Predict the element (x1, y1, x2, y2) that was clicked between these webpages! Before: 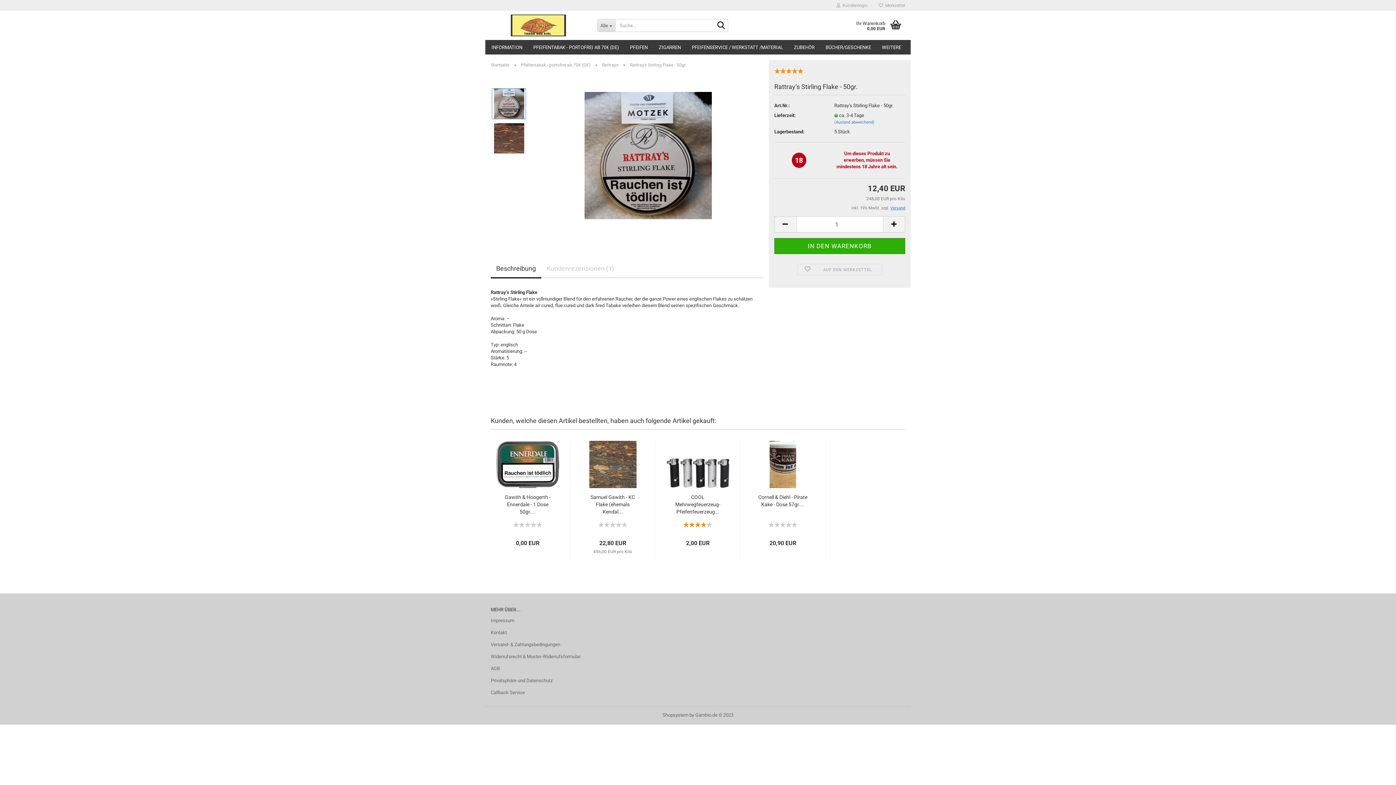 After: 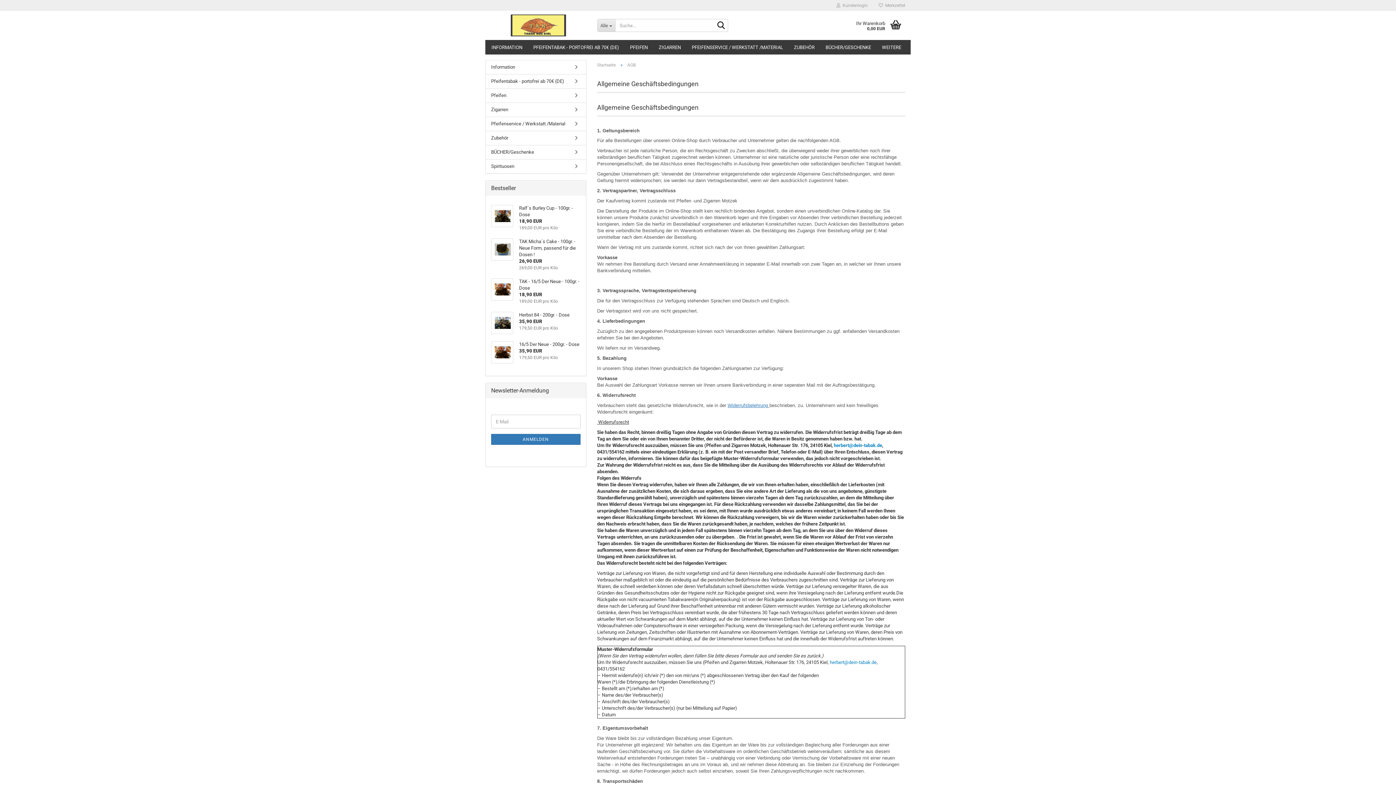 Action: bbox: (490, 663, 905, 674) label: AGB